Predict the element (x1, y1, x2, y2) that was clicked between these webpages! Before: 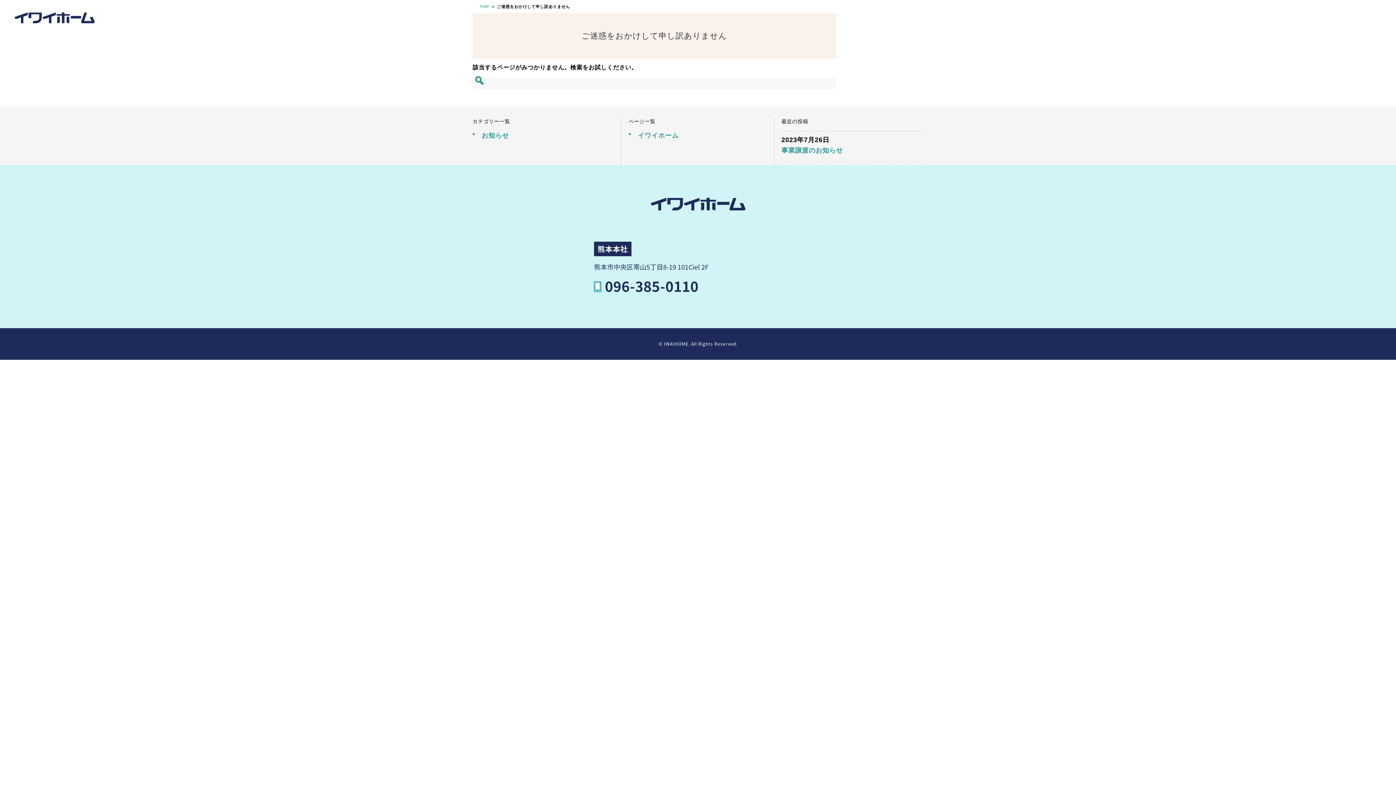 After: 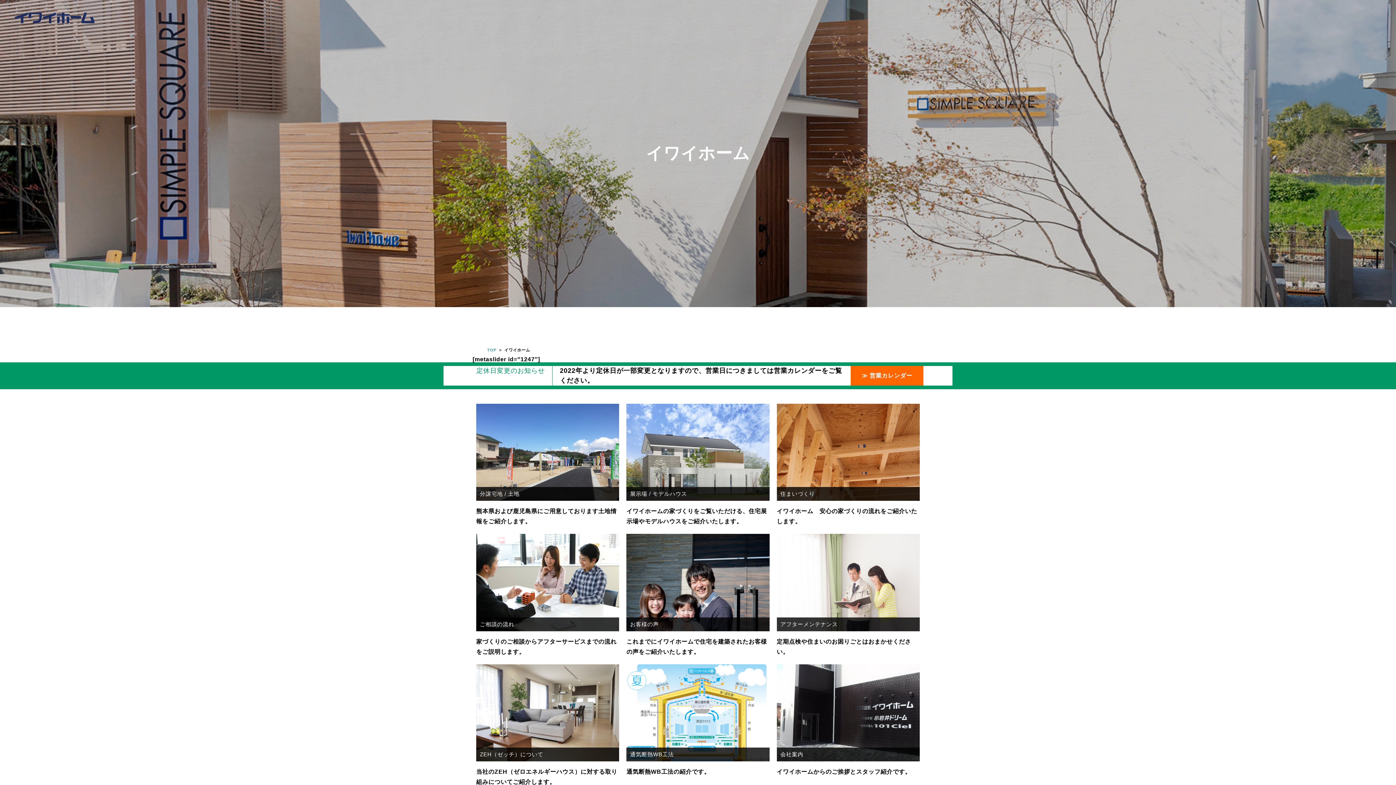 Action: bbox: (628, 132, 678, 139) label: イワイホーム